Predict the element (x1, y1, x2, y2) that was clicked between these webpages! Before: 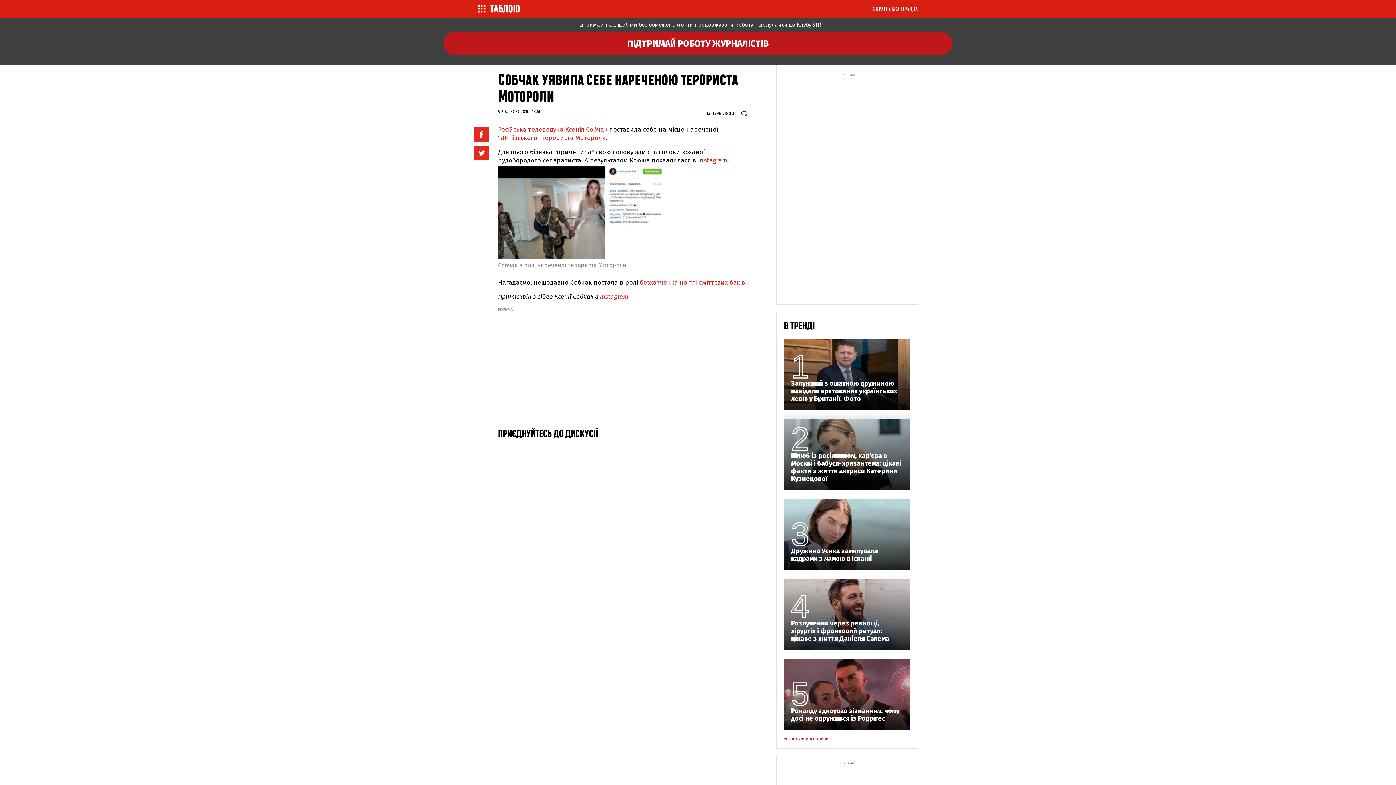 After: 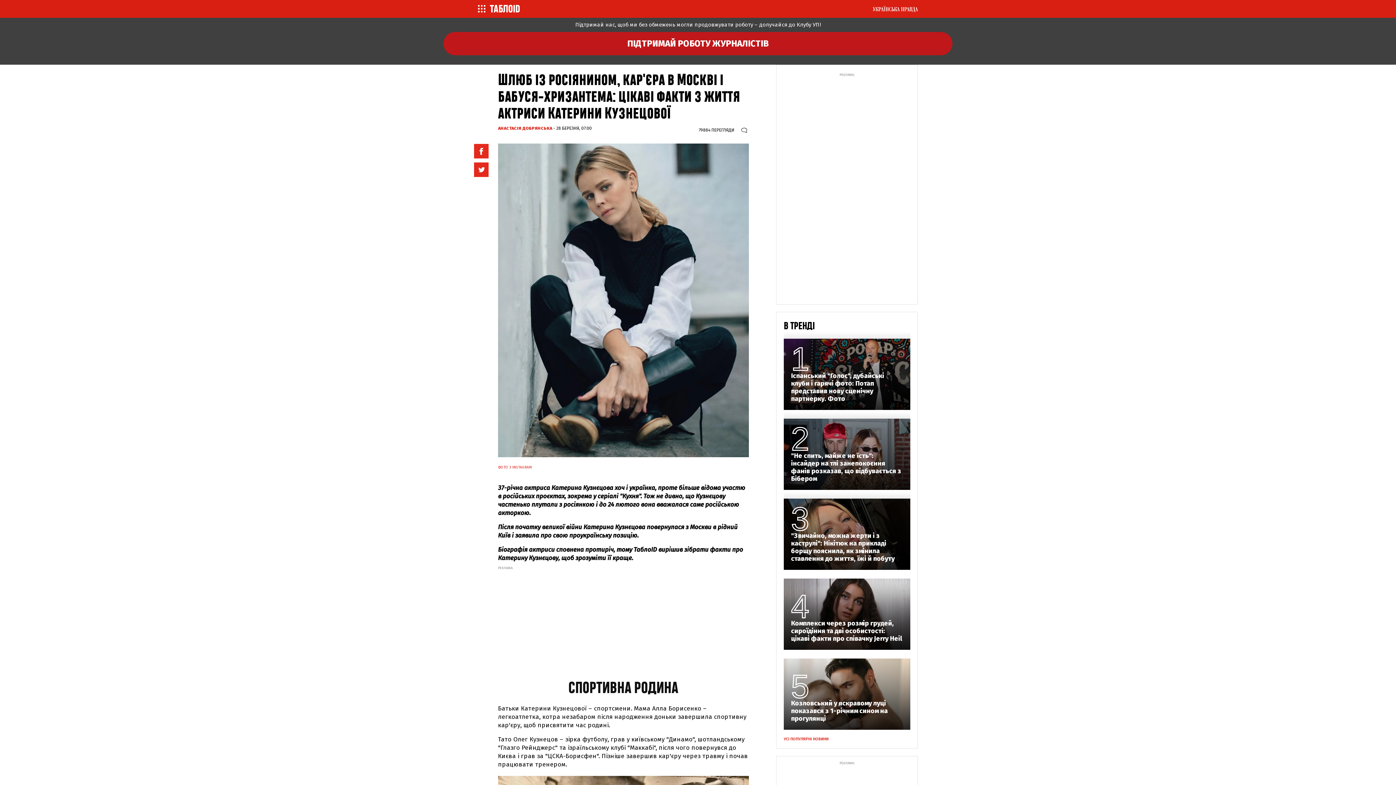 Action: label: Шлюб із росіянином, кар'єра в Москві і бабуся-хризантема: цікаві факти з життя актриси Катерини Кузнецової bbox: (791, 452, 903, 482)